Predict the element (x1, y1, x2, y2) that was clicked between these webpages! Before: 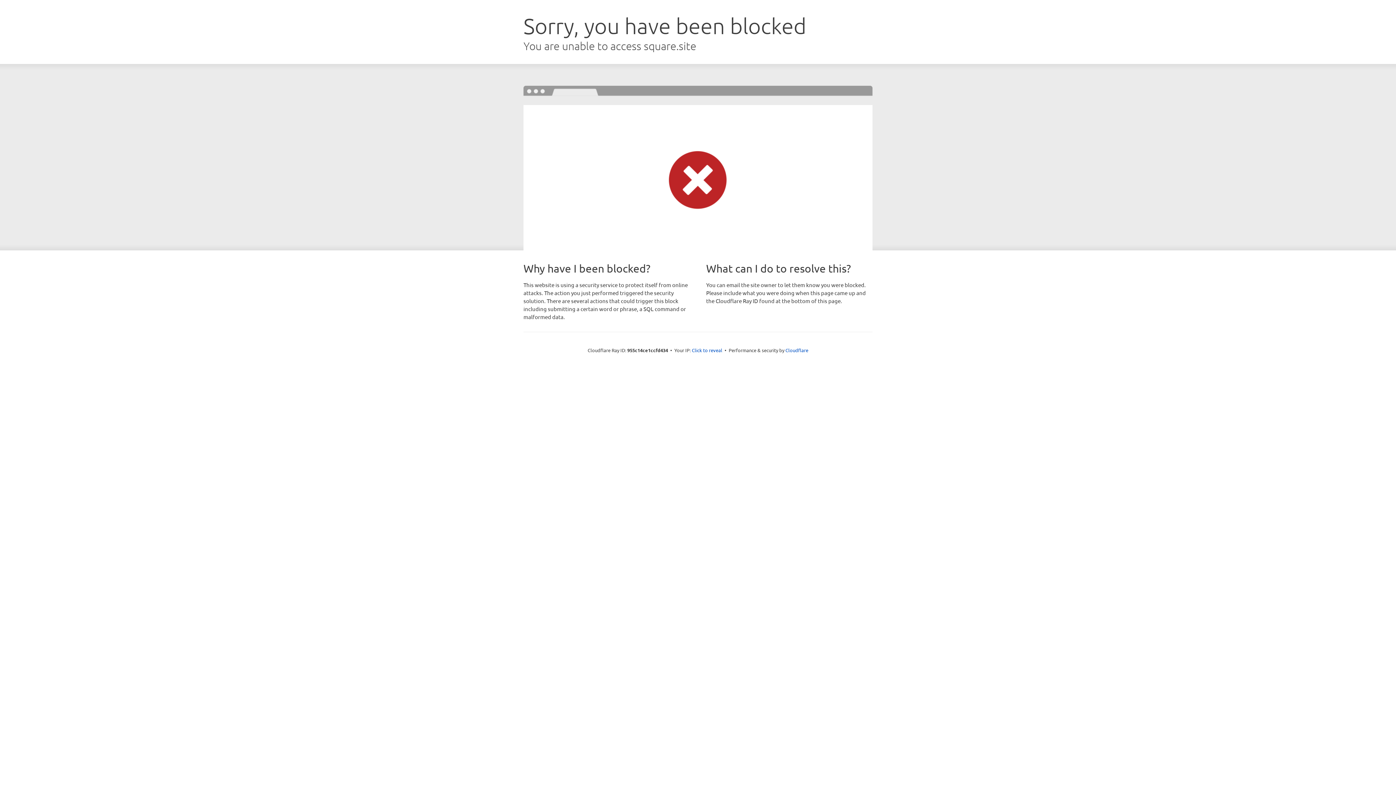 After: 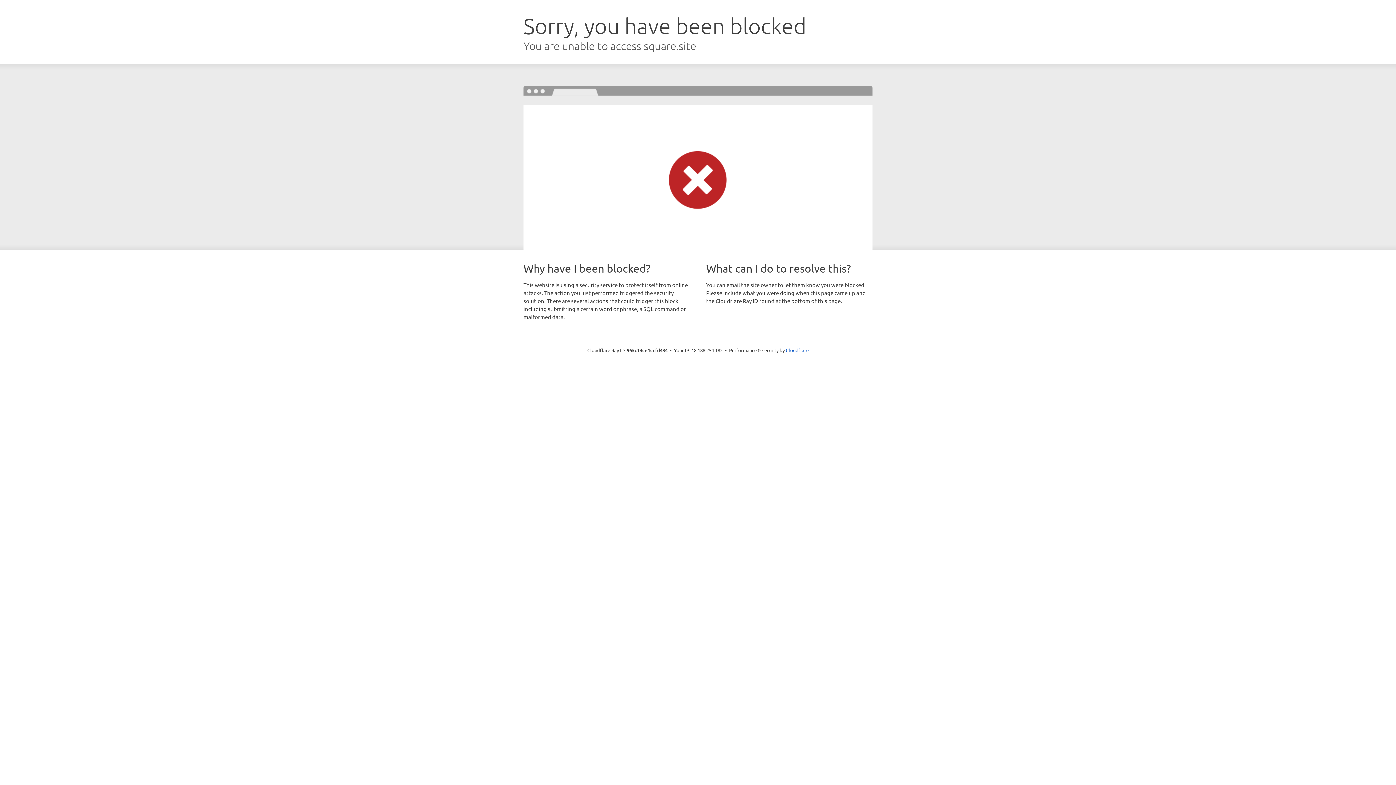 Action: label: Click to reveal bbox: (692, 346, 722, 353)